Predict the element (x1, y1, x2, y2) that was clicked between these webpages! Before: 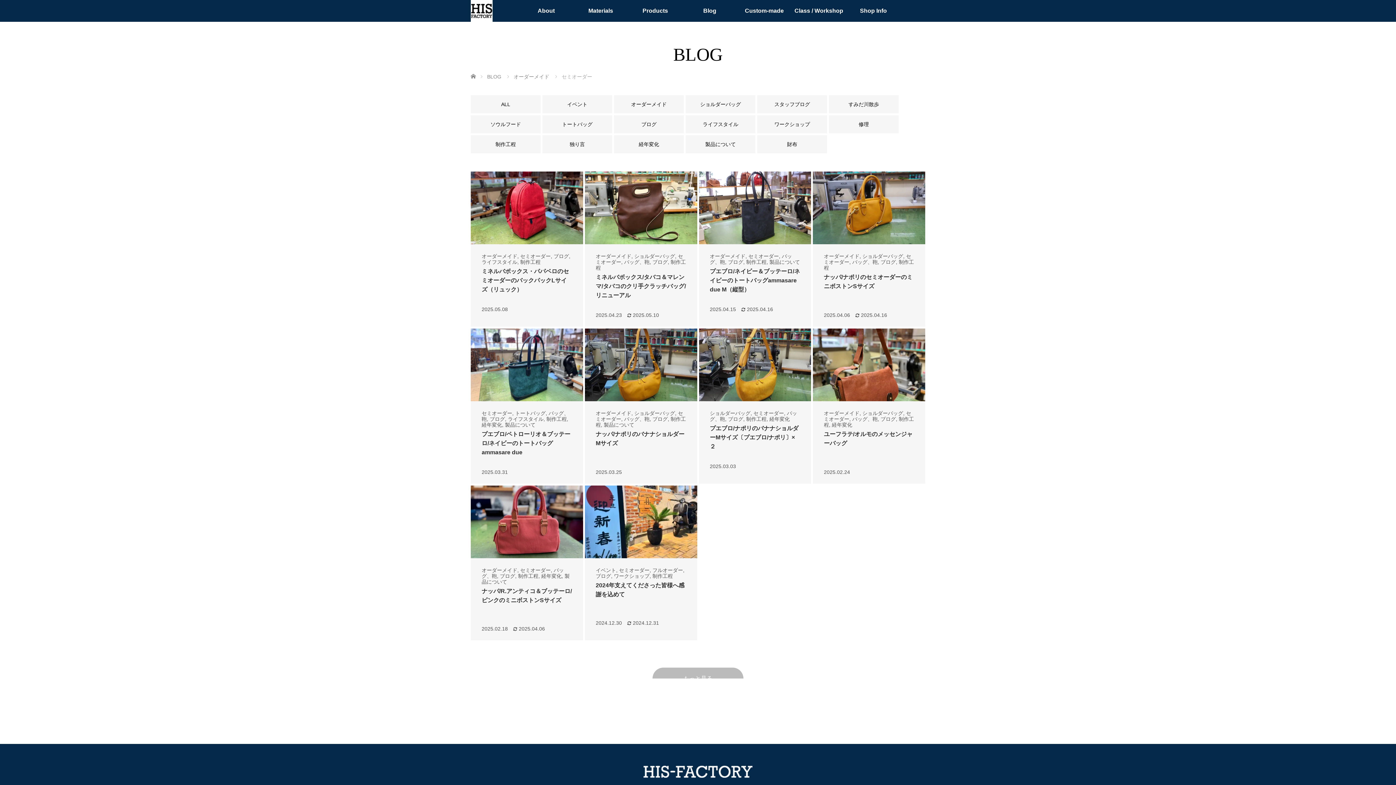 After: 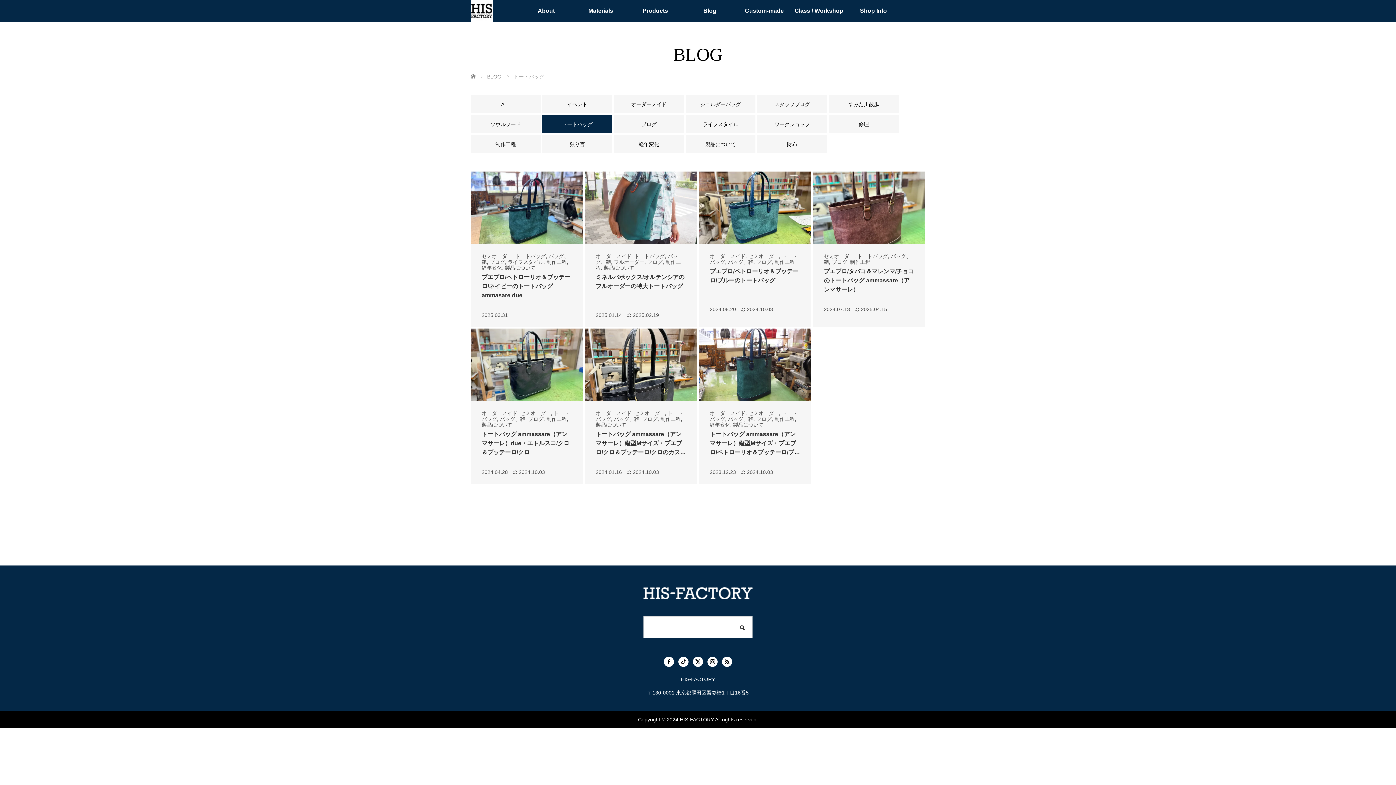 Action: bbox: (515, 410, 545, 416) label: トートバッグ